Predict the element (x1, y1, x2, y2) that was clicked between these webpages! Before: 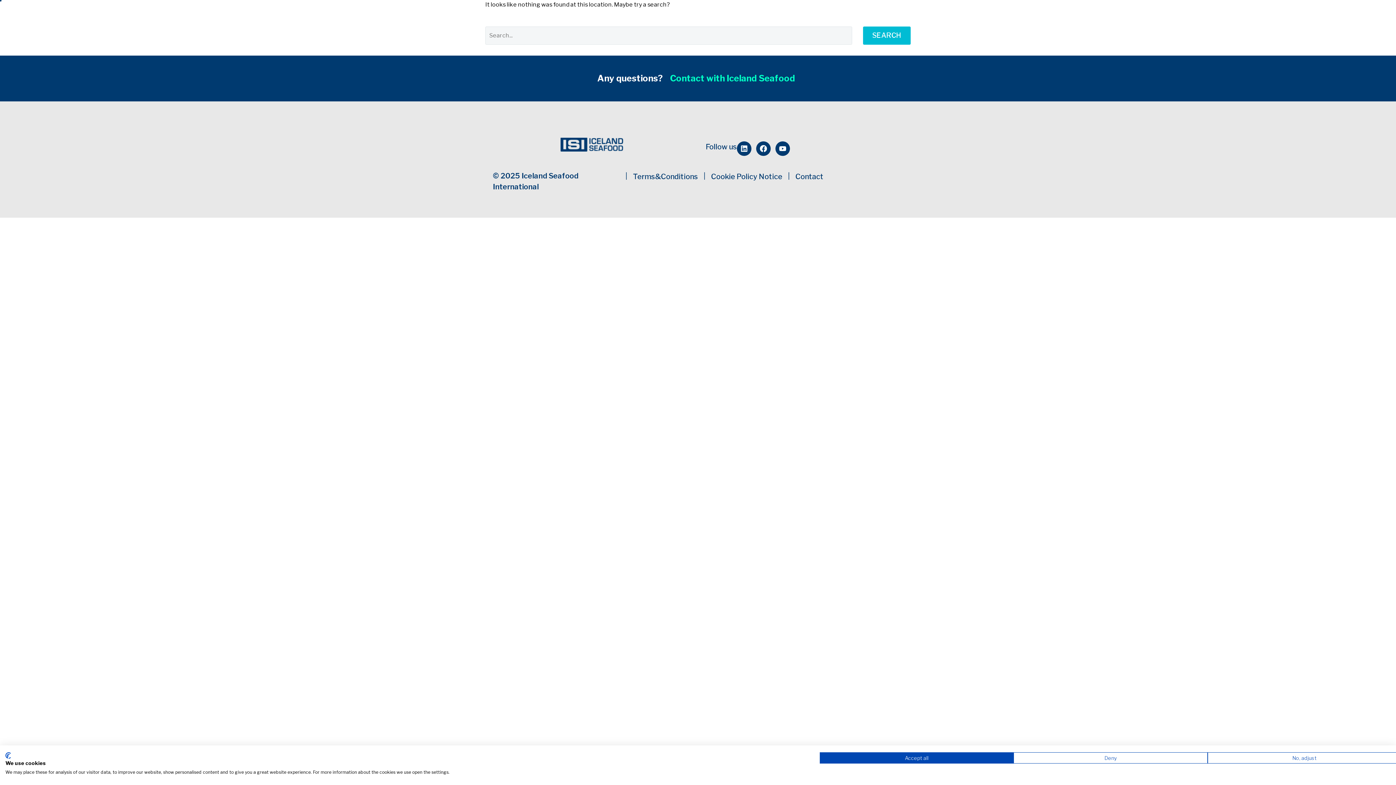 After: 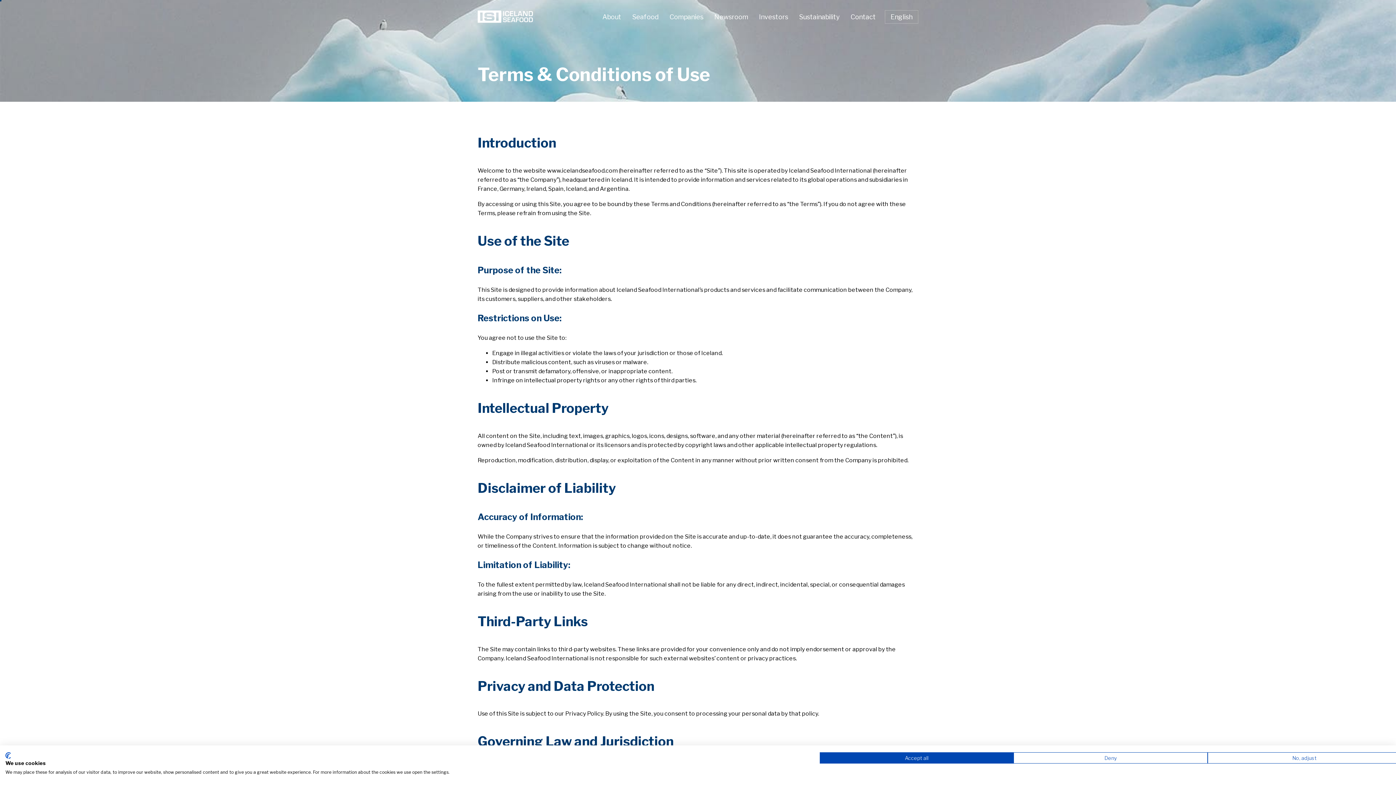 Action: bbox: (631, 170, 700, 182) label: Terms&Conditions